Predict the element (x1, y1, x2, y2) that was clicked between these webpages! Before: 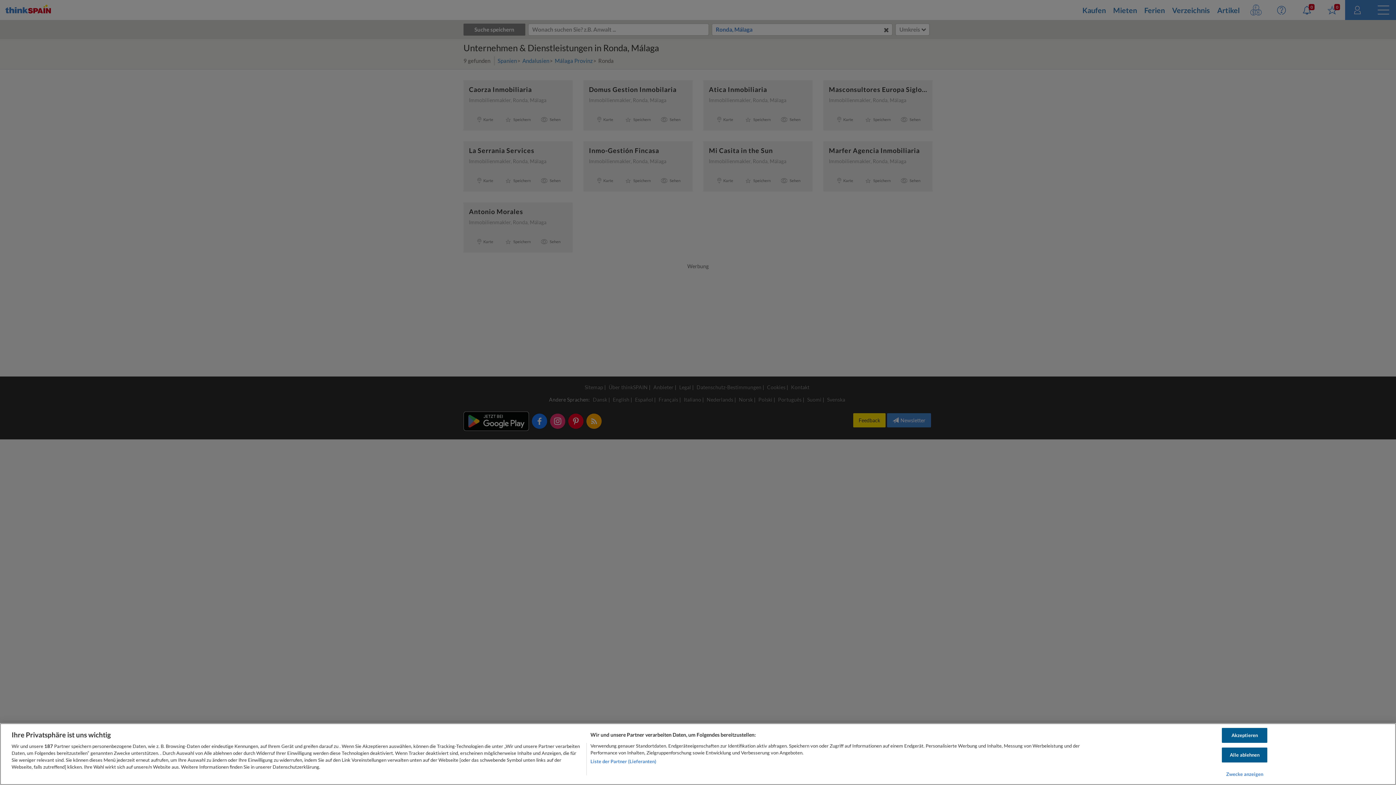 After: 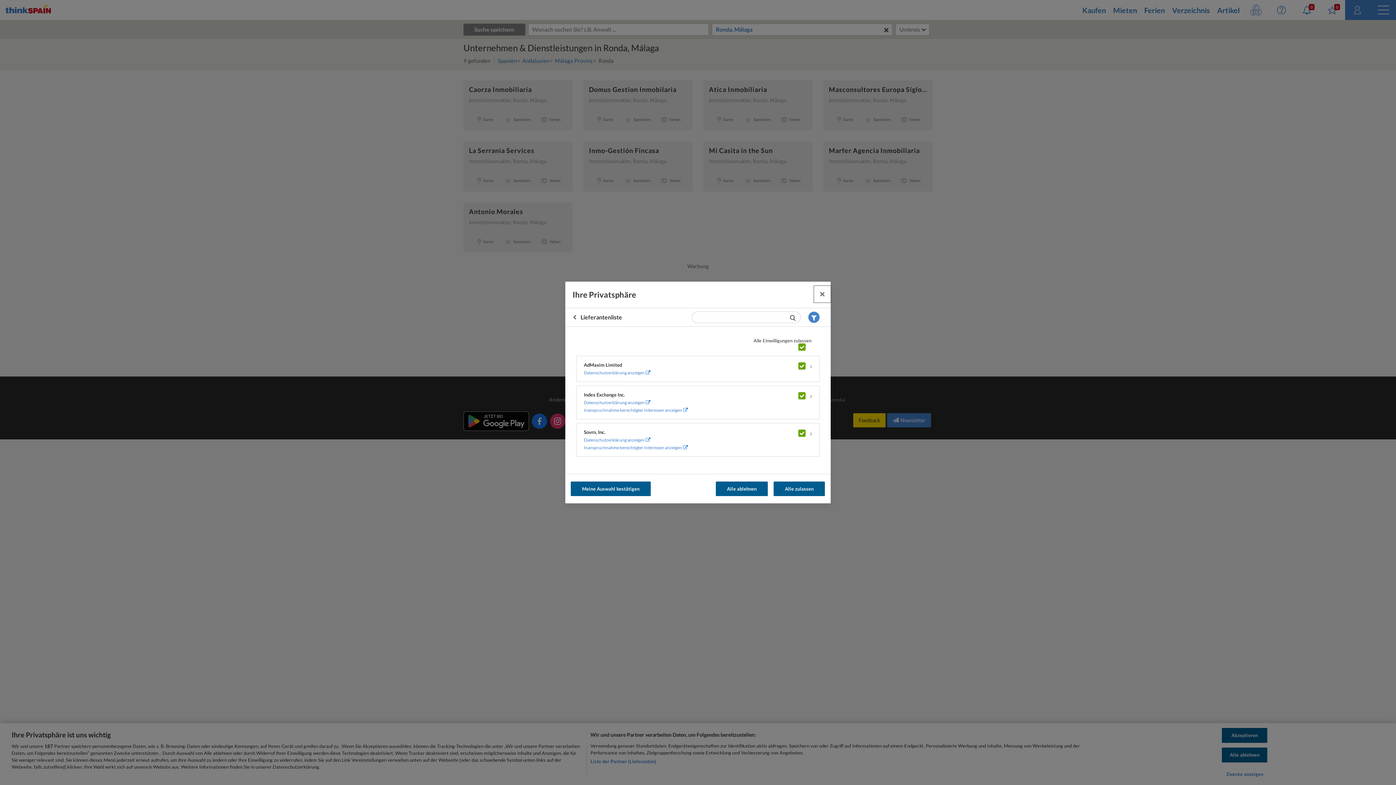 Action: bbox: (590, 758, 656, 765) label: Liste der Partner (Lieferanten)